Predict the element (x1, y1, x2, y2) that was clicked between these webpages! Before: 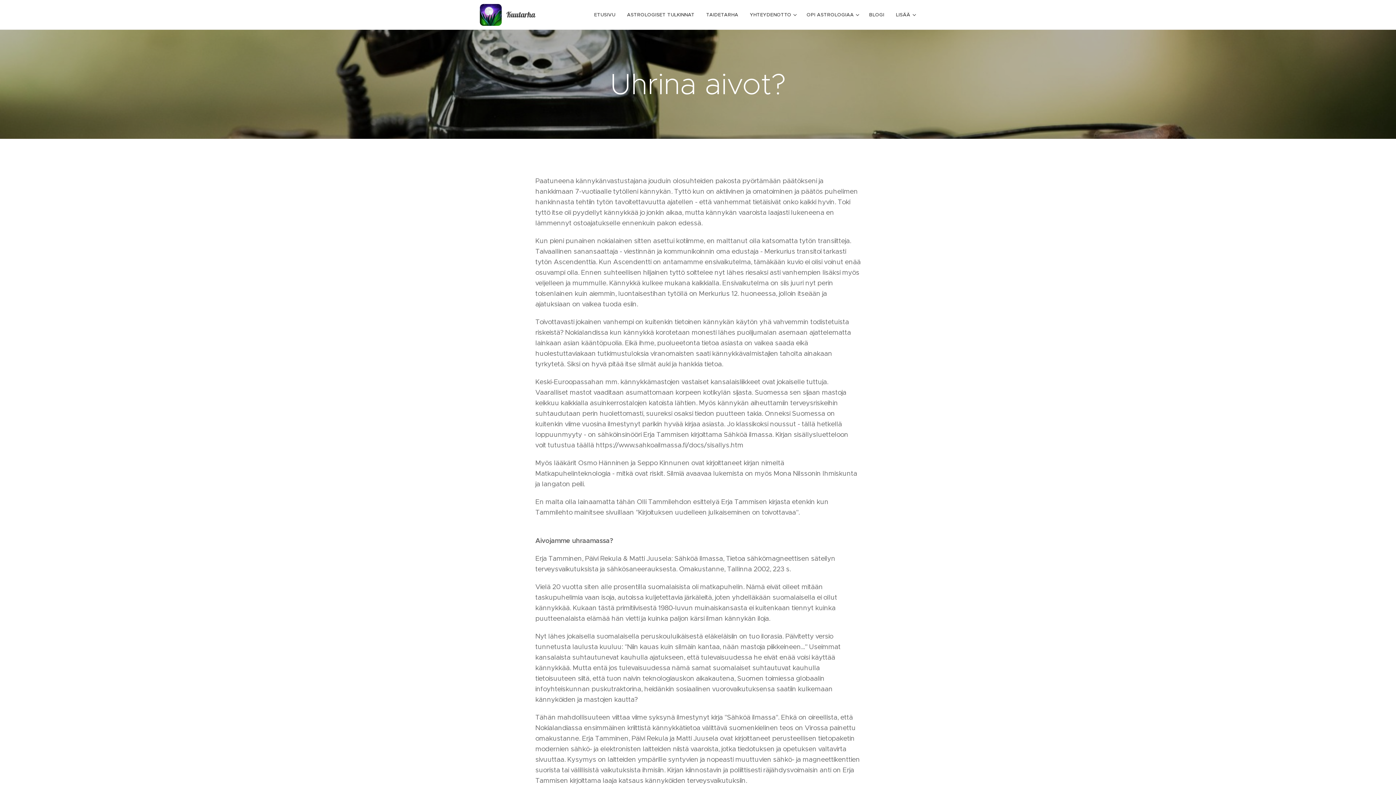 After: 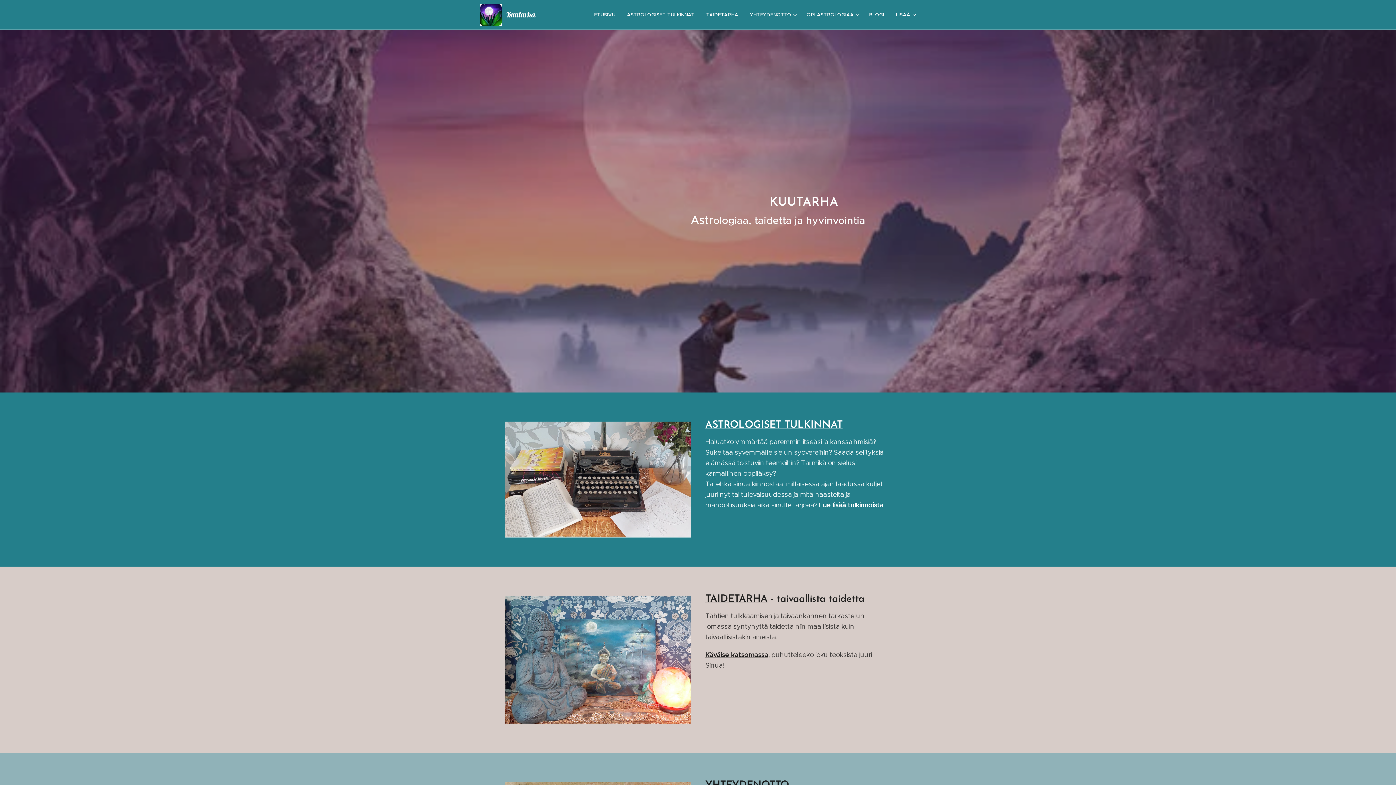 Action: label: ETUSIVU bbox: (592, 5, 621, 24)